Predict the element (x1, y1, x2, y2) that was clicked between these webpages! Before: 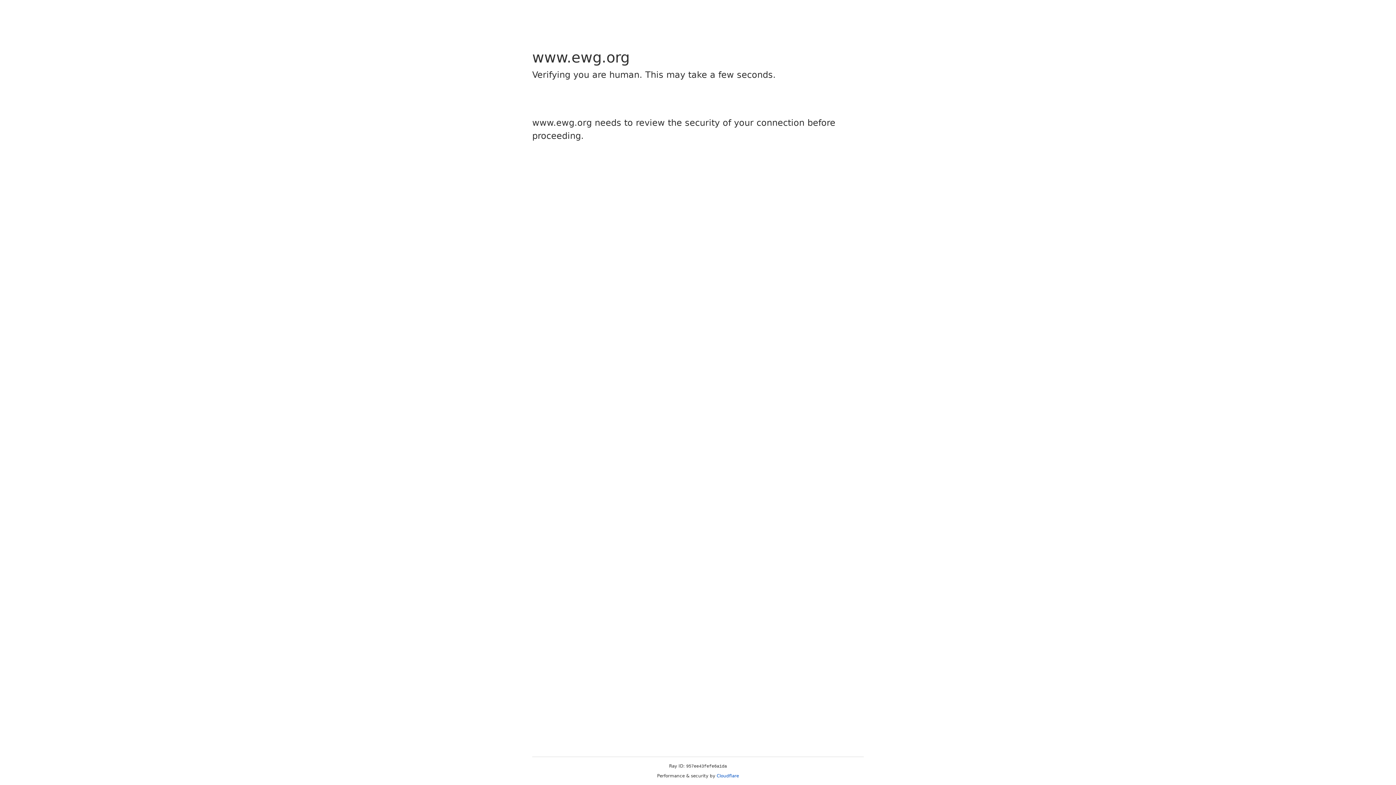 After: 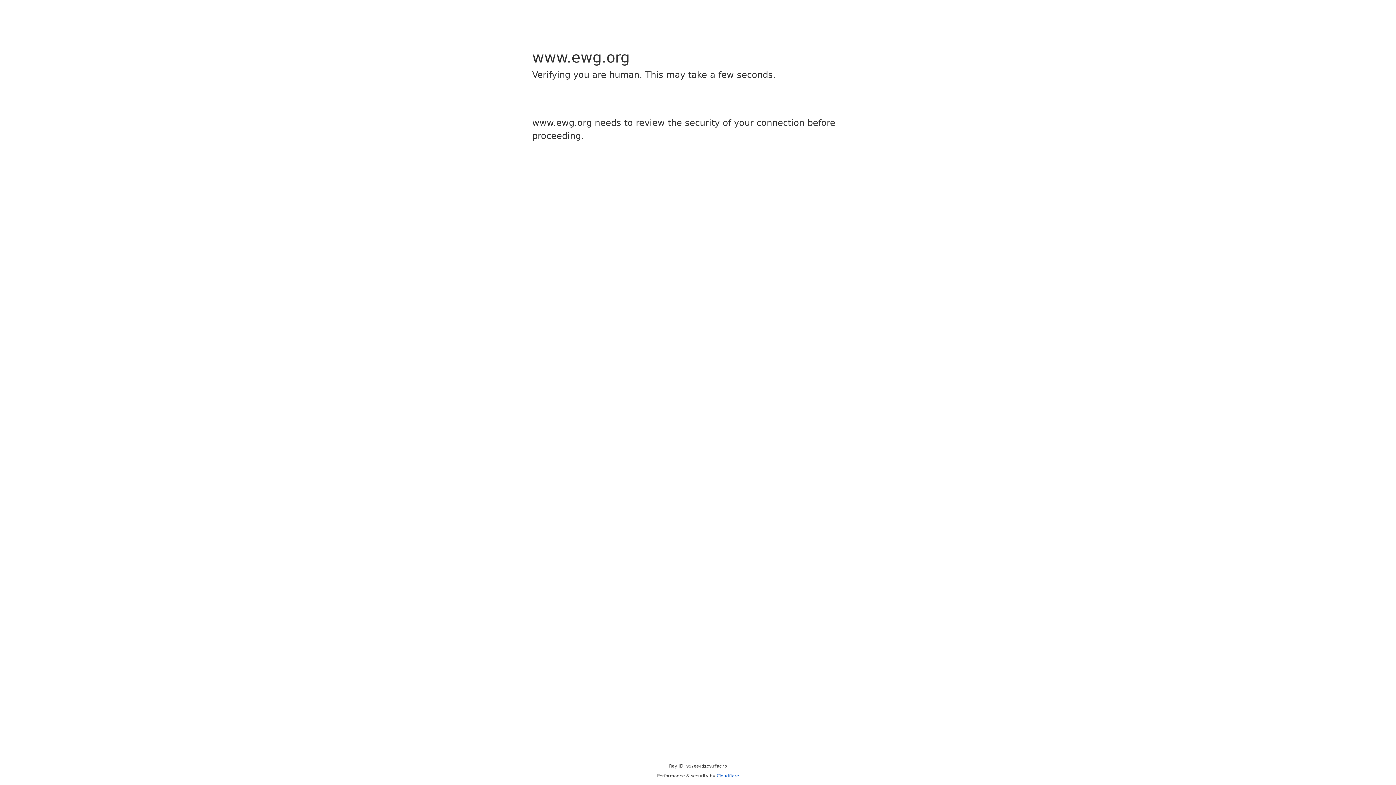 Action: bbox: (716, 773, 739, 778) label: Cloudflare